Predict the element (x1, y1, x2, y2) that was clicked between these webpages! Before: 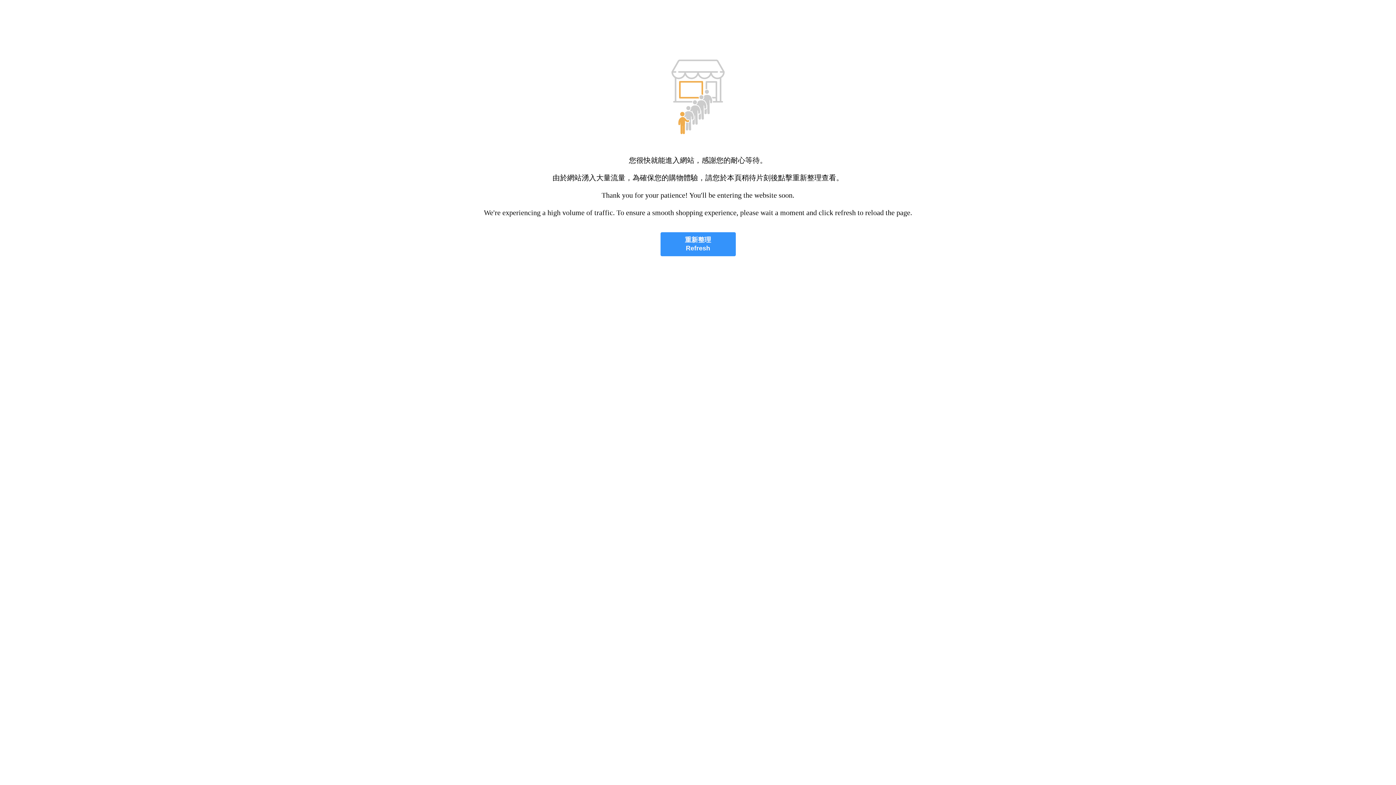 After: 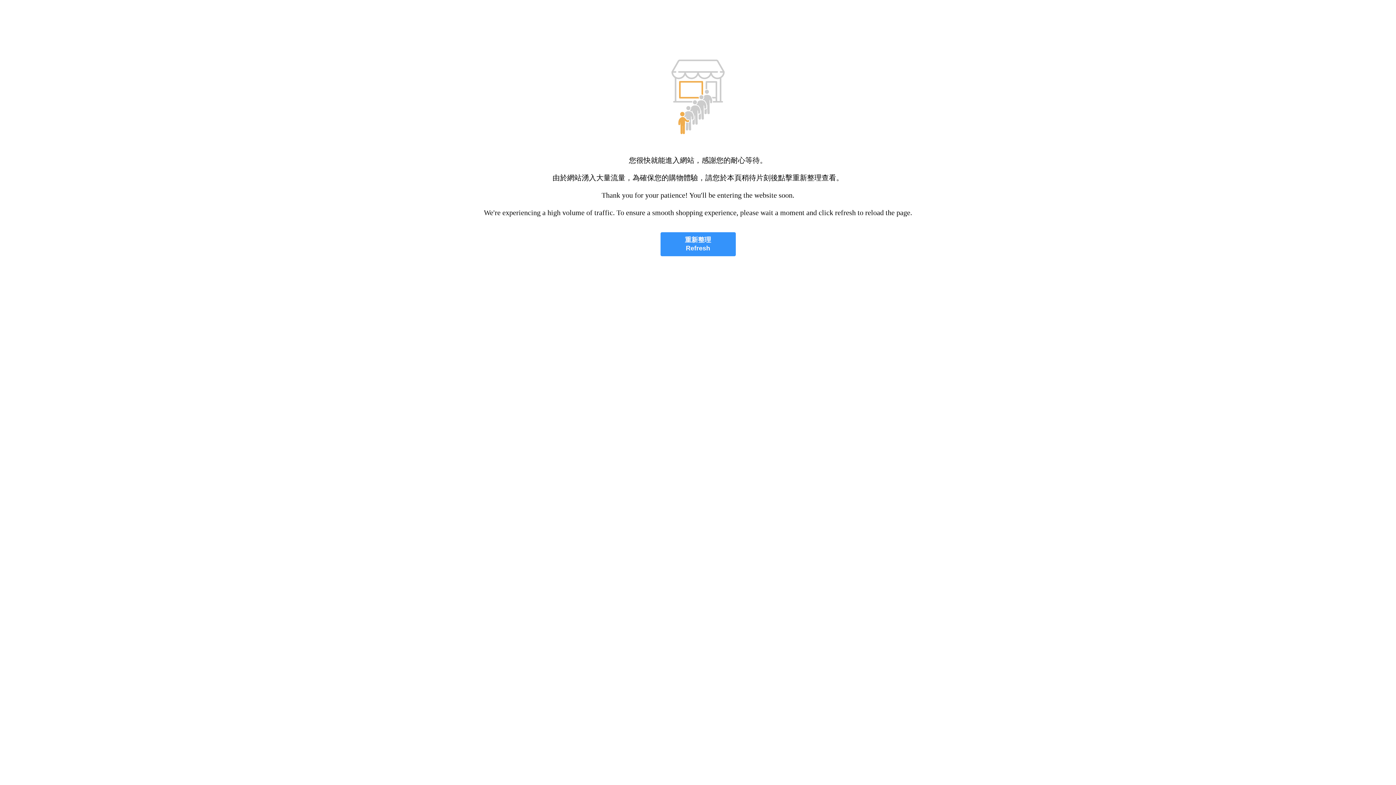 Action: bbox: (660, 232, 735, 256) label: 重新整理
Refresh